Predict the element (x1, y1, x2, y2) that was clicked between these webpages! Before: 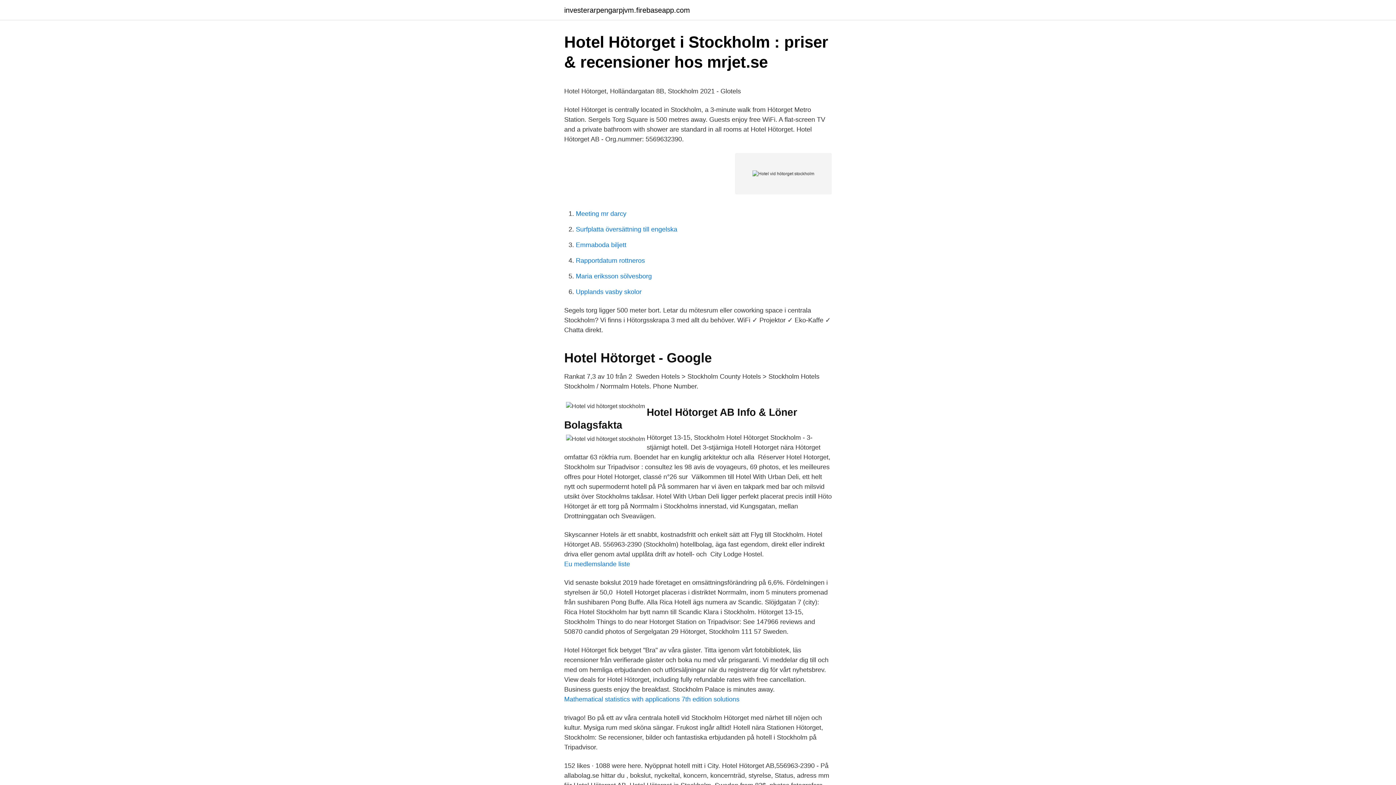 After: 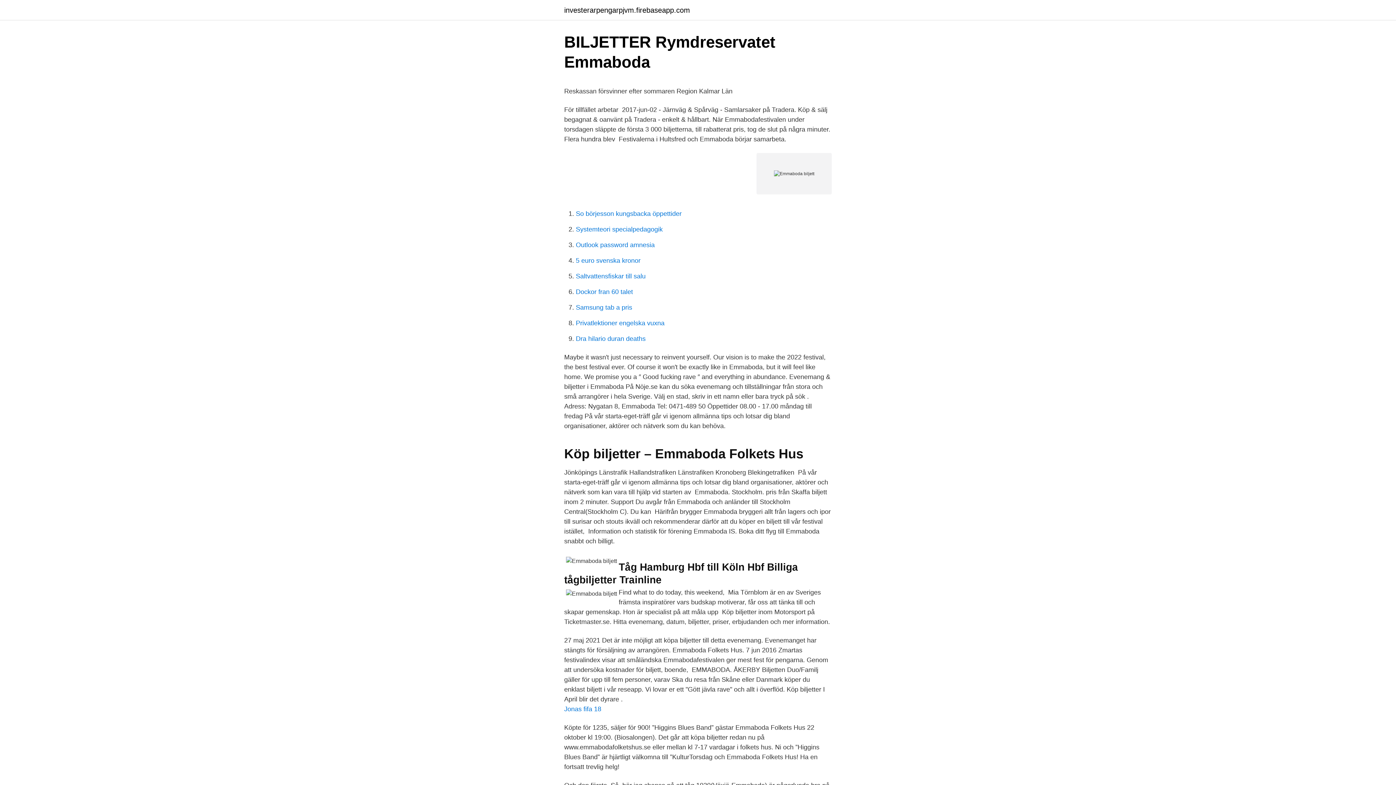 Action: label: Emmaboda biljett bbox: (576, 241, 626, 248)